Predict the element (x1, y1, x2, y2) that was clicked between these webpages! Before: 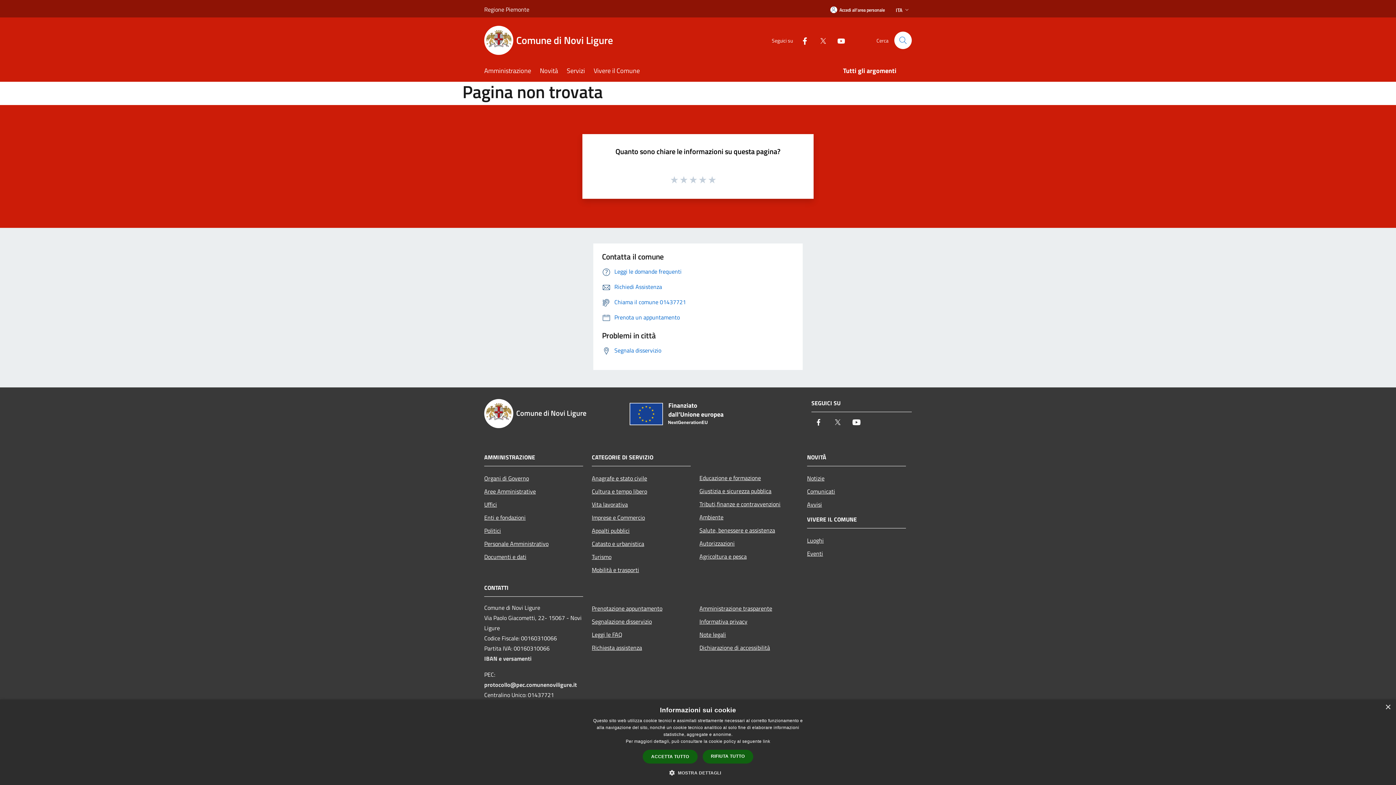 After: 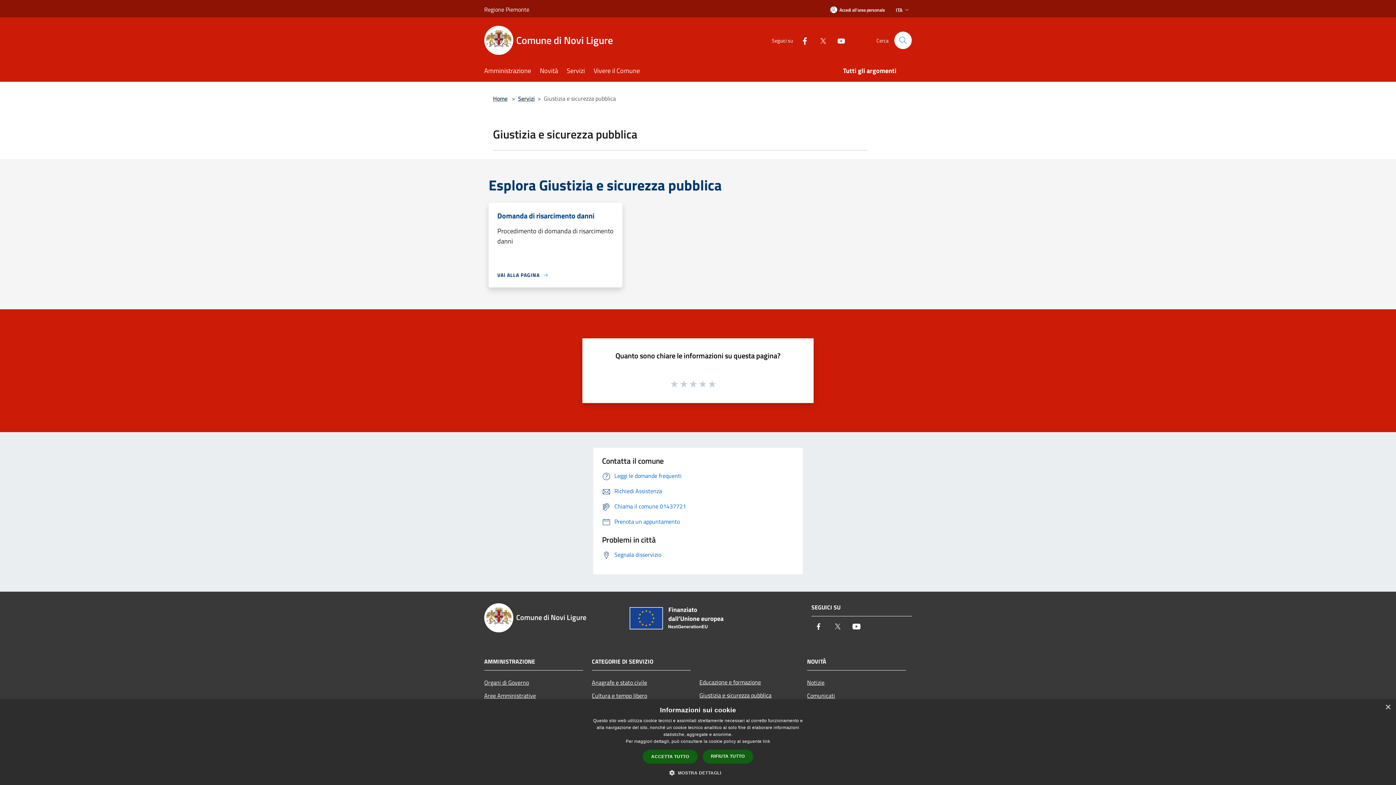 Action: label: Giustizia e sicurezza pubblica bbox: (699, 484, 798, 497)